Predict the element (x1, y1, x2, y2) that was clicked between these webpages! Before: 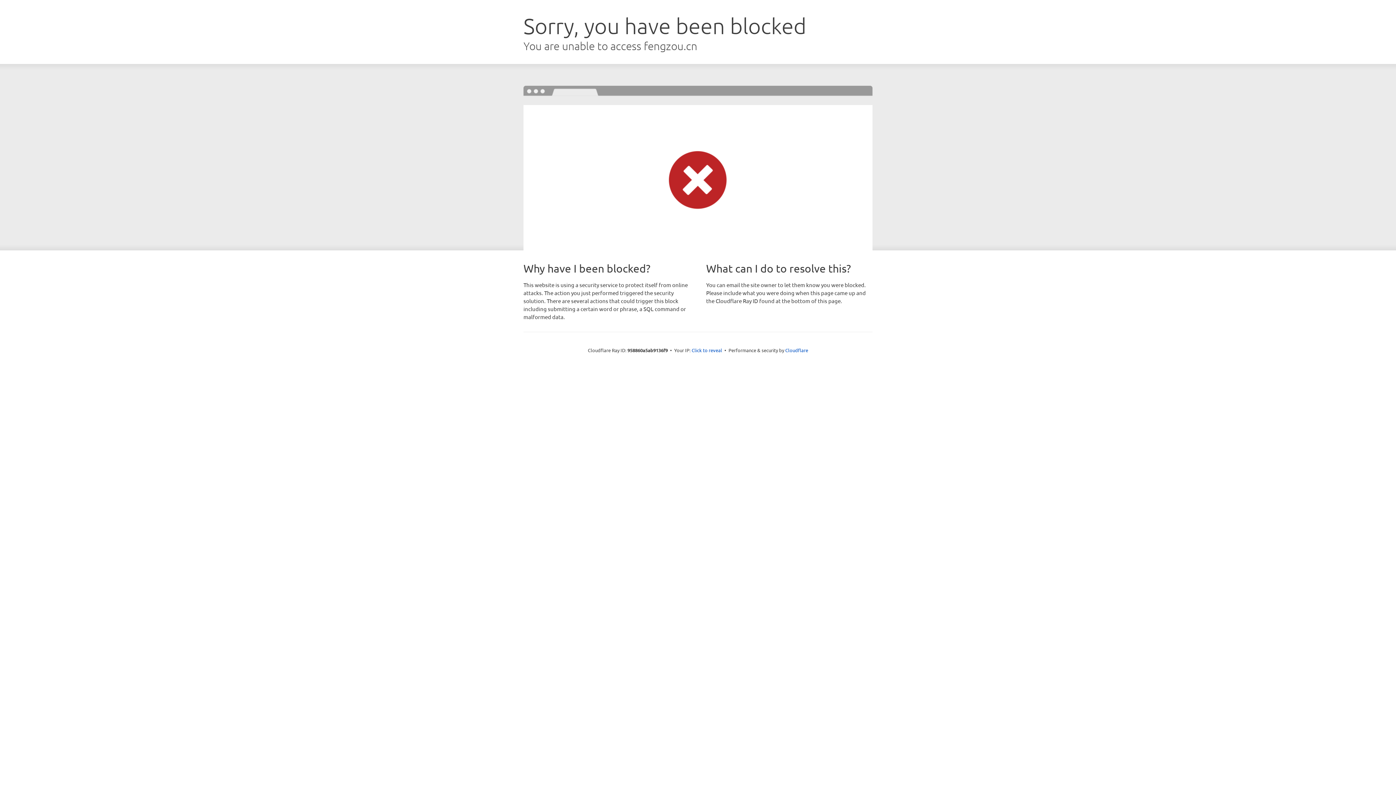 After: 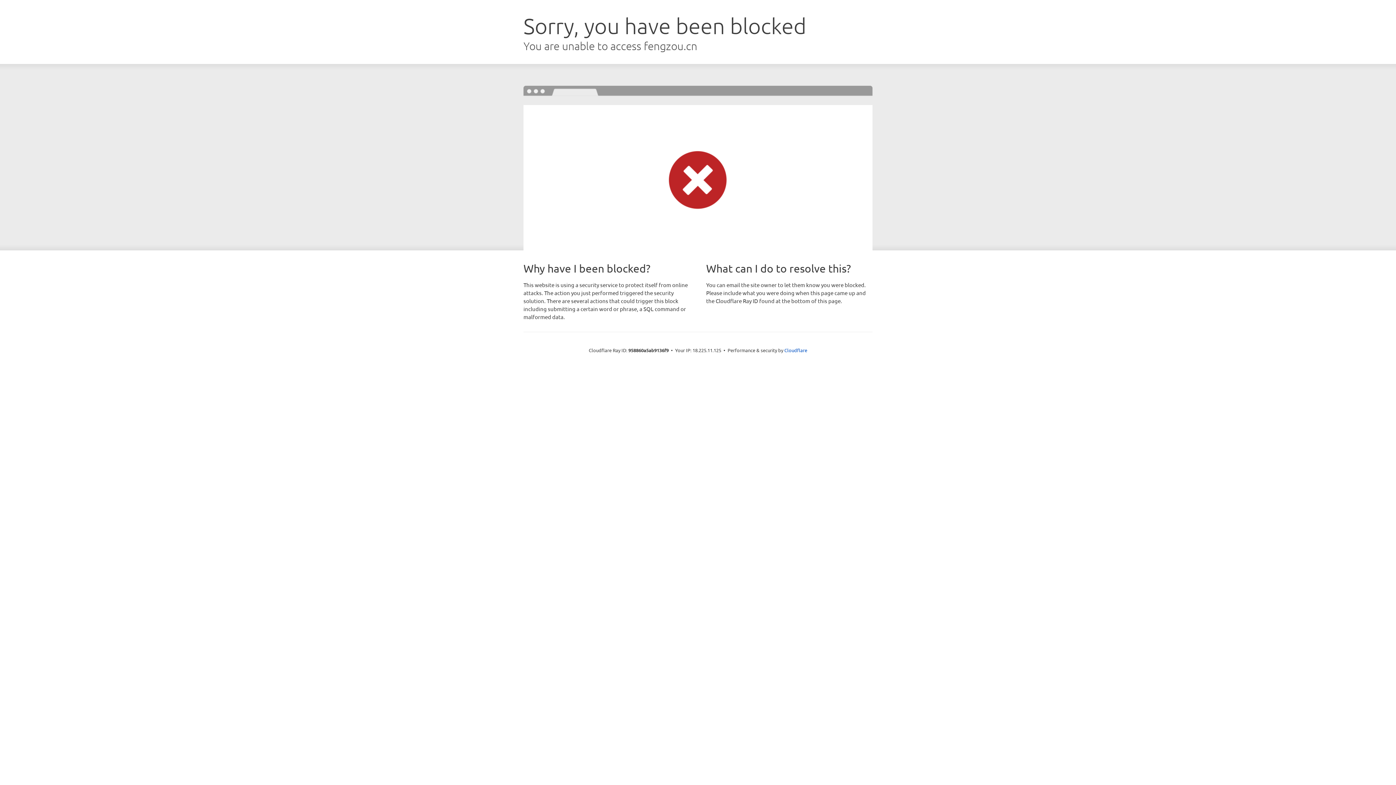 Action: bbox: (691, 346, 722, 353) label: Click to reveal